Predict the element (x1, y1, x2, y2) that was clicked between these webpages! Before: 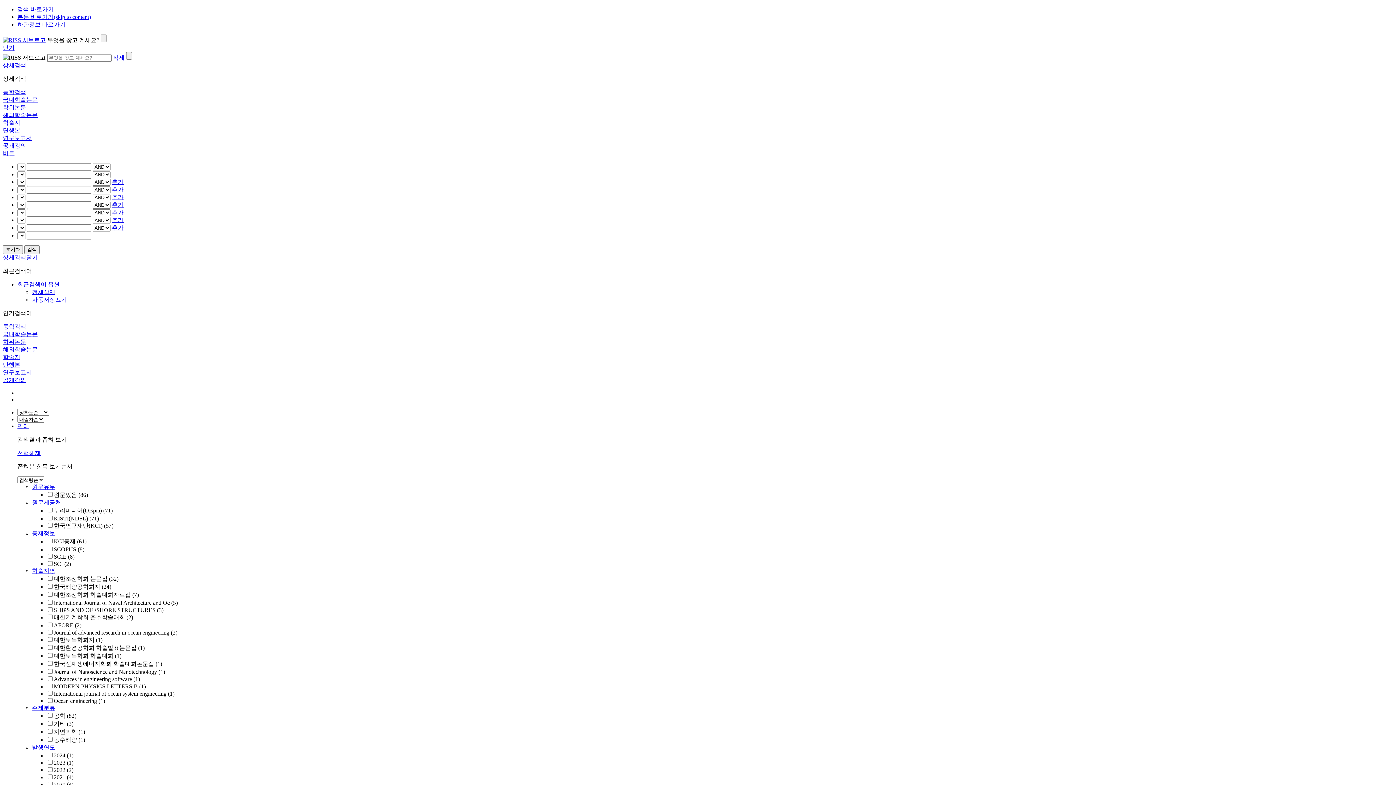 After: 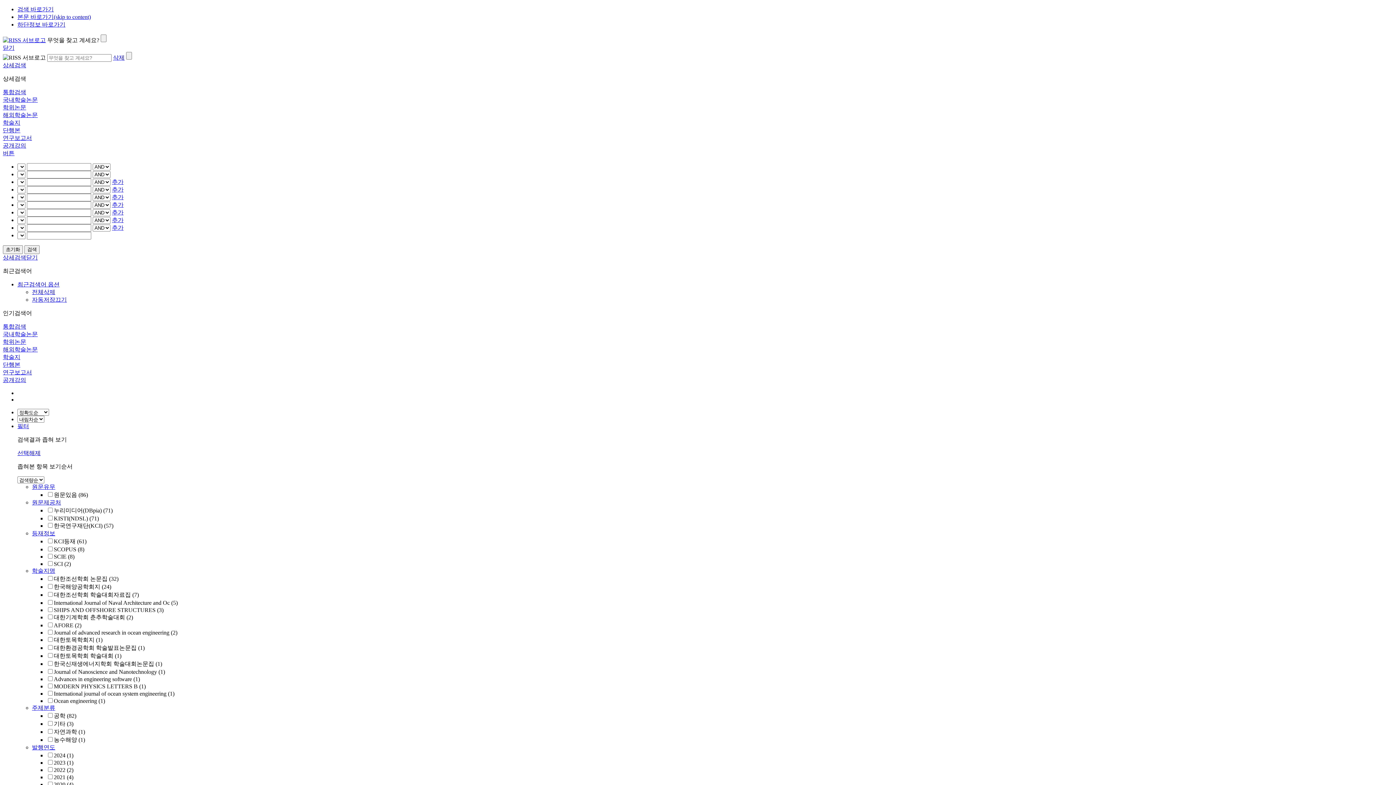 Action: bbox: (112, 201, 123, 208) label: 추가